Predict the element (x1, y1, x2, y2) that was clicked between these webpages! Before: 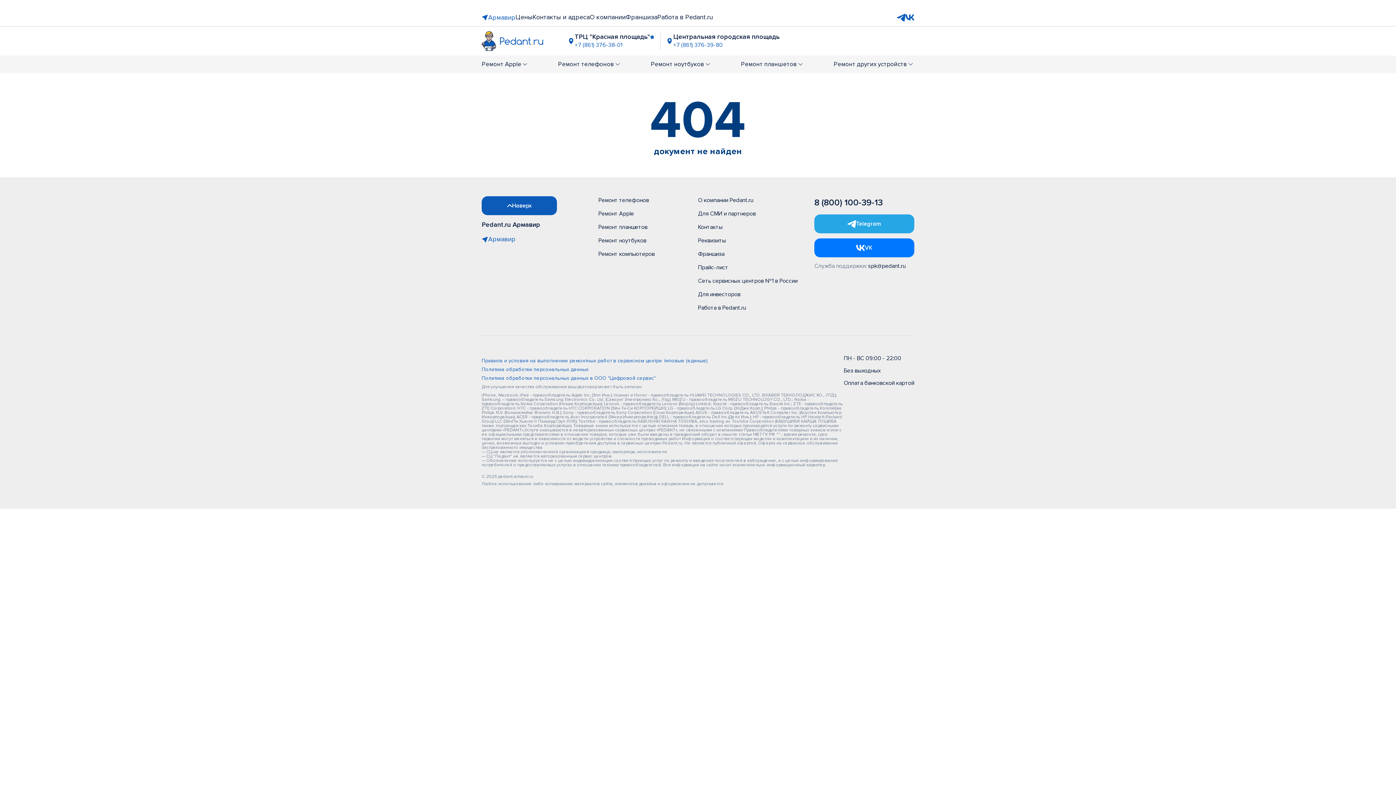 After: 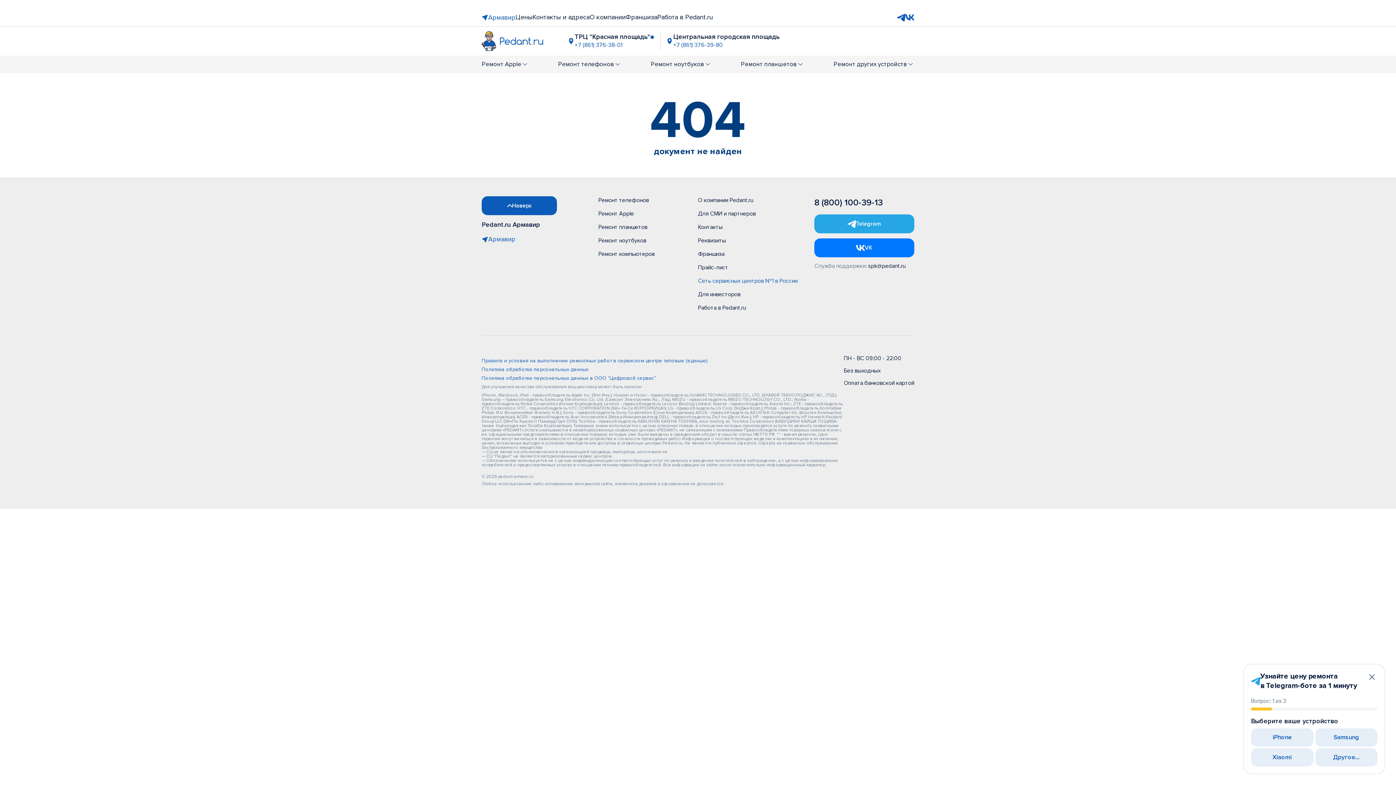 Action: bbox: (698, 277, 797, 284) label: Сеть сервисных центров №1 в России